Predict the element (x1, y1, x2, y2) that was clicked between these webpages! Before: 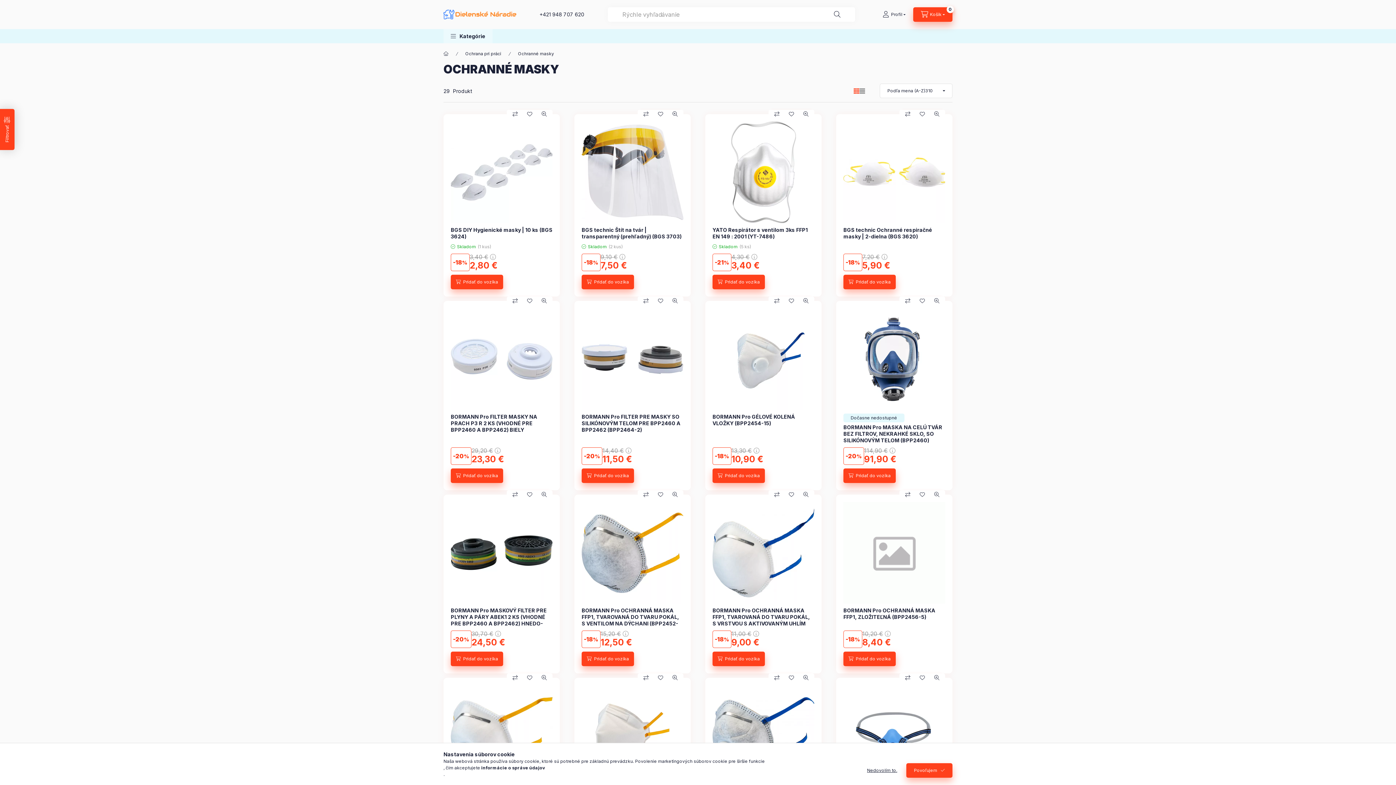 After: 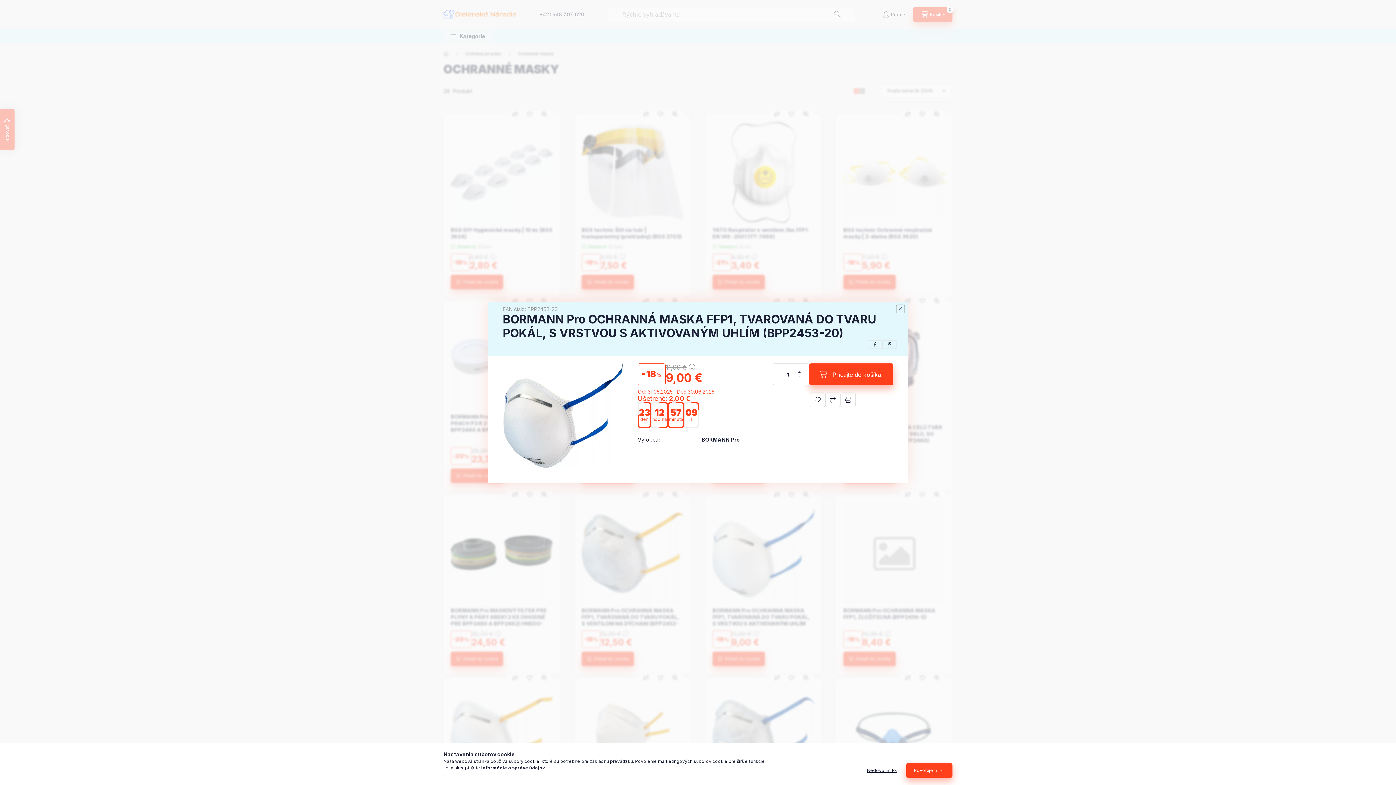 Action: bbox: (798, 490, 813, 499) label: Rýchly náhľad